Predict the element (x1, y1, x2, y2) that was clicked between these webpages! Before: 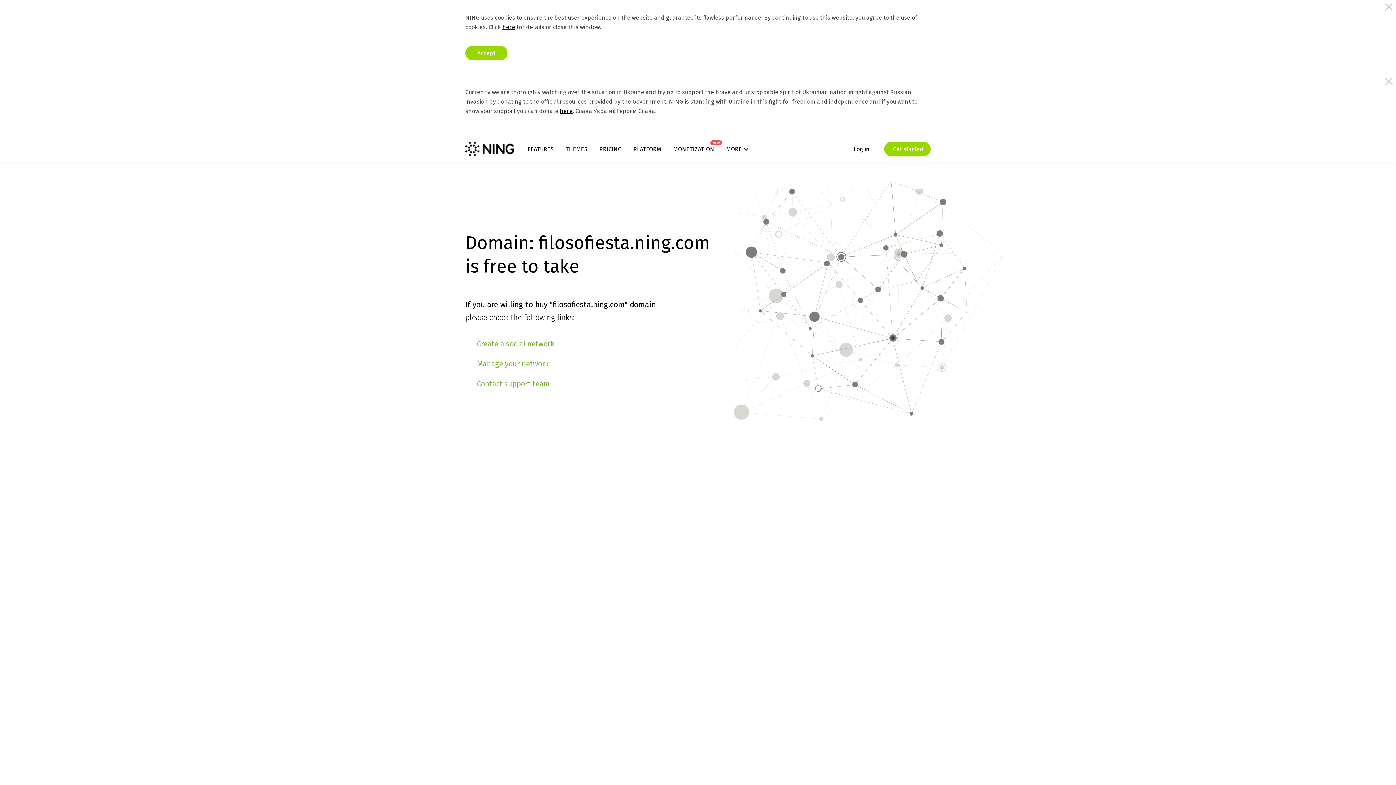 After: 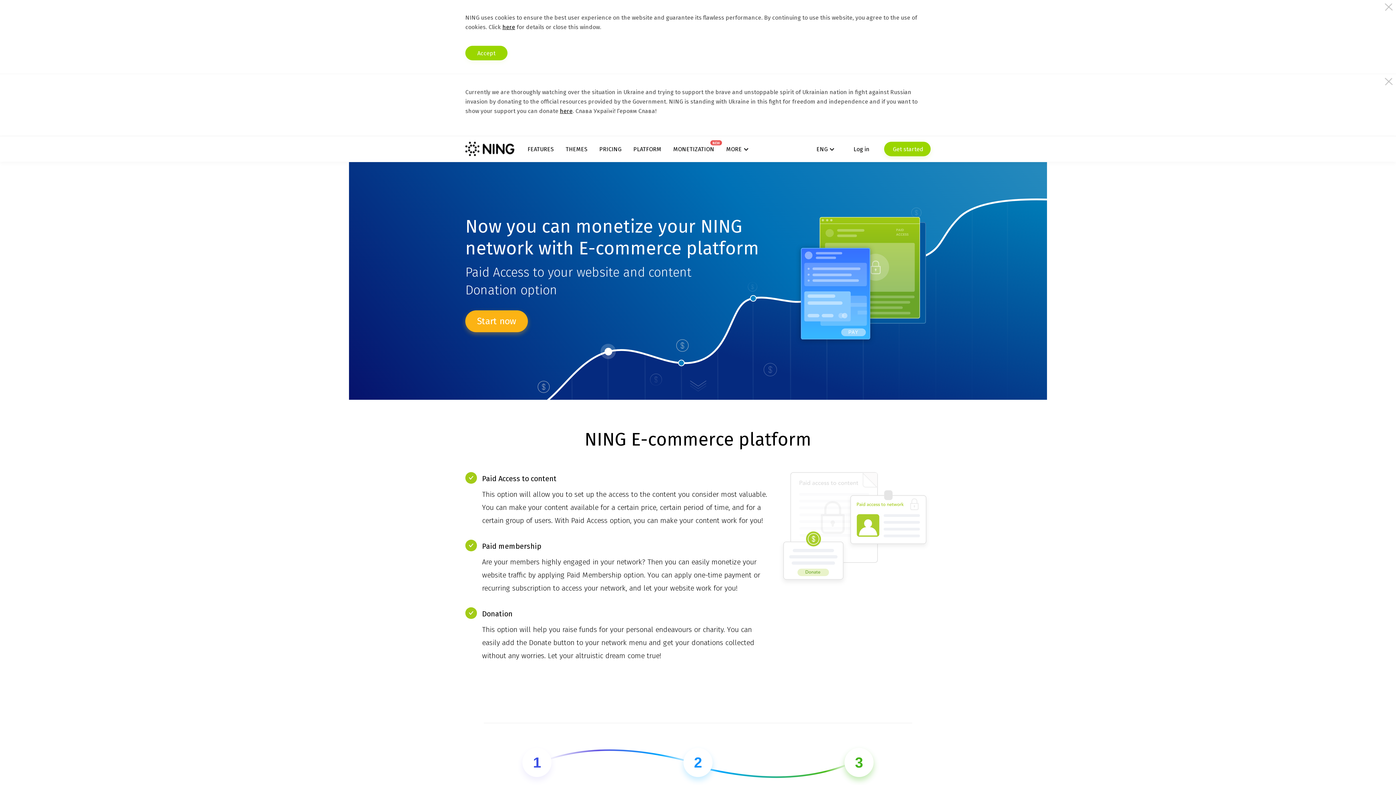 Action: bbox: (673, 145, 714, 152) label: MONETIZATION
NEW